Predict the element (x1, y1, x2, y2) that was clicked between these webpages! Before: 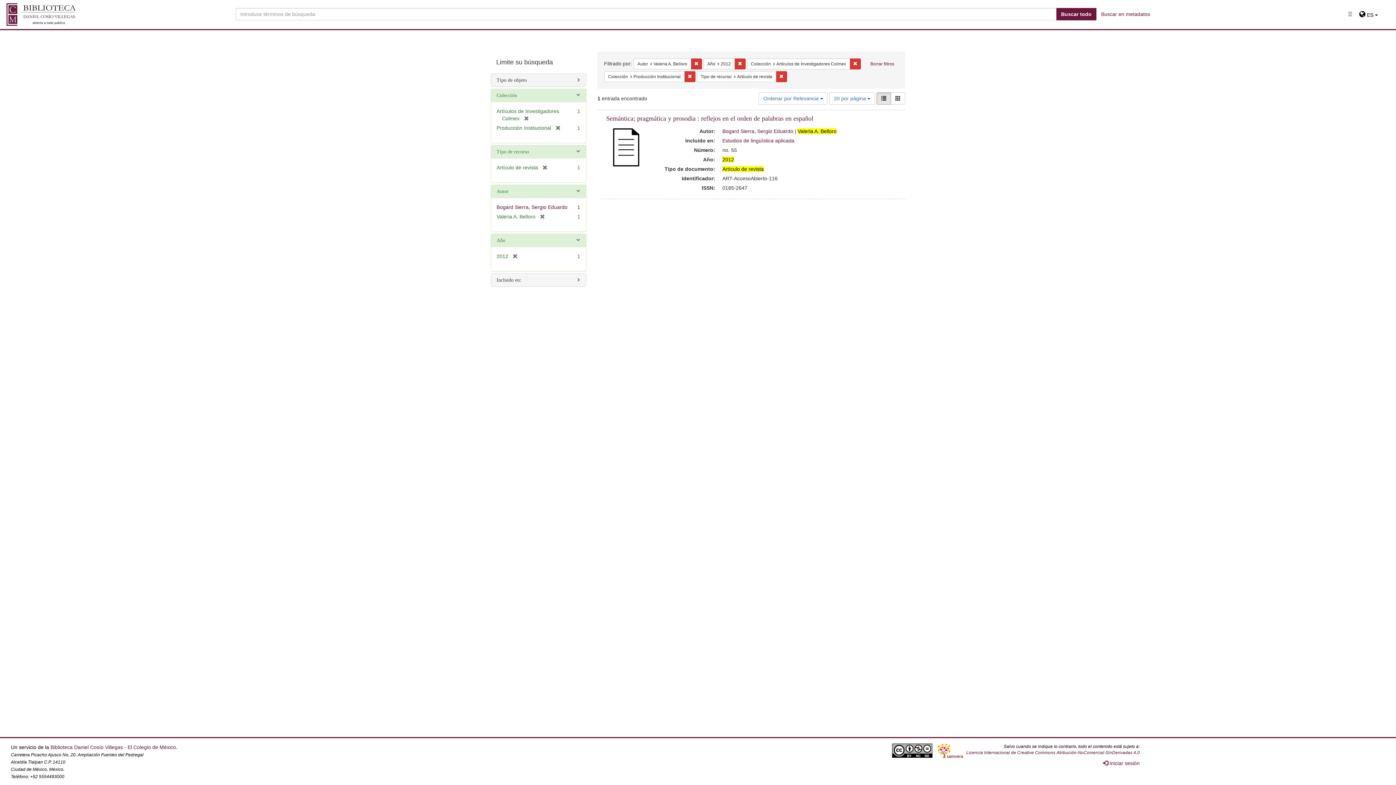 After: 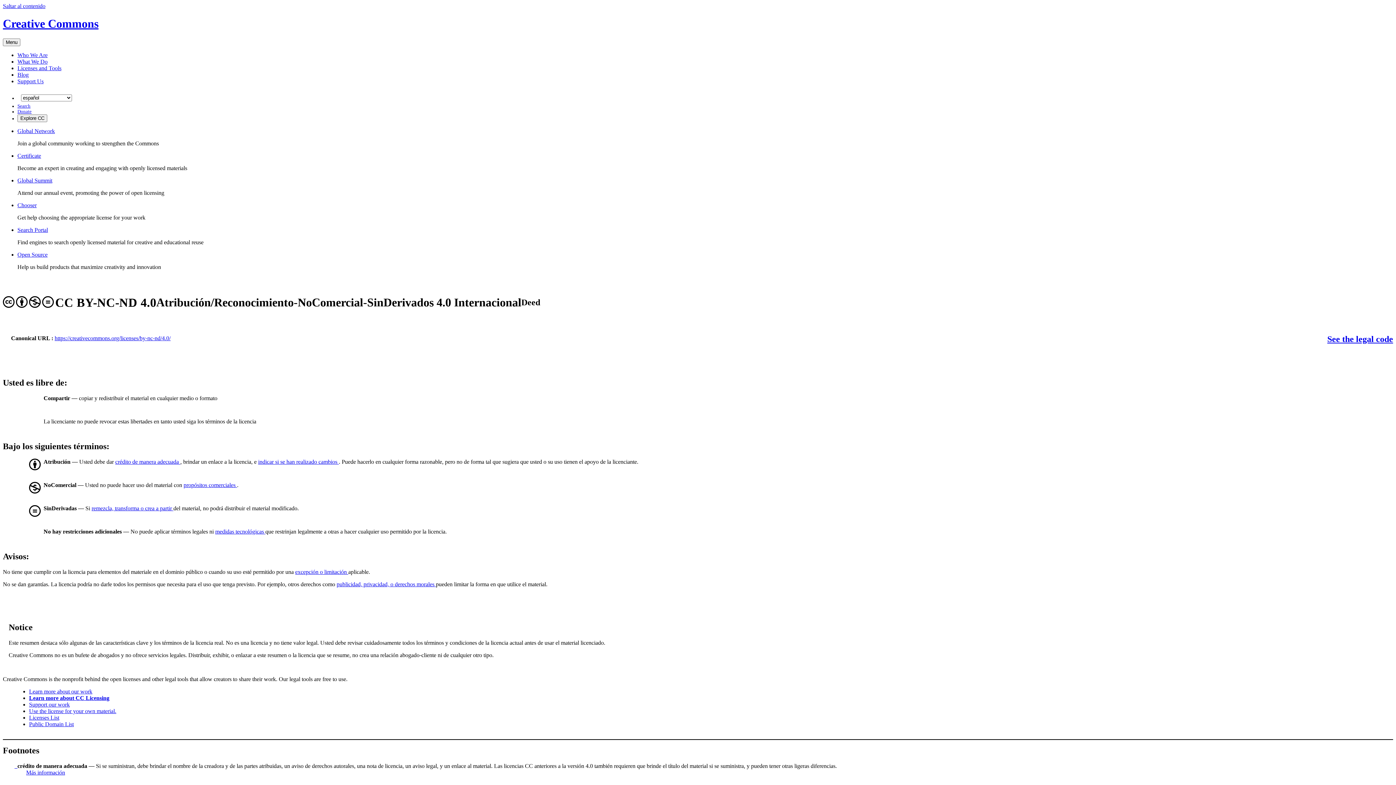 Action: bbox: (966, 750, 1140, 755) label: Licencia Internacional de Creative Commons Atribución-NoComercial-SinDerivadas 4.0